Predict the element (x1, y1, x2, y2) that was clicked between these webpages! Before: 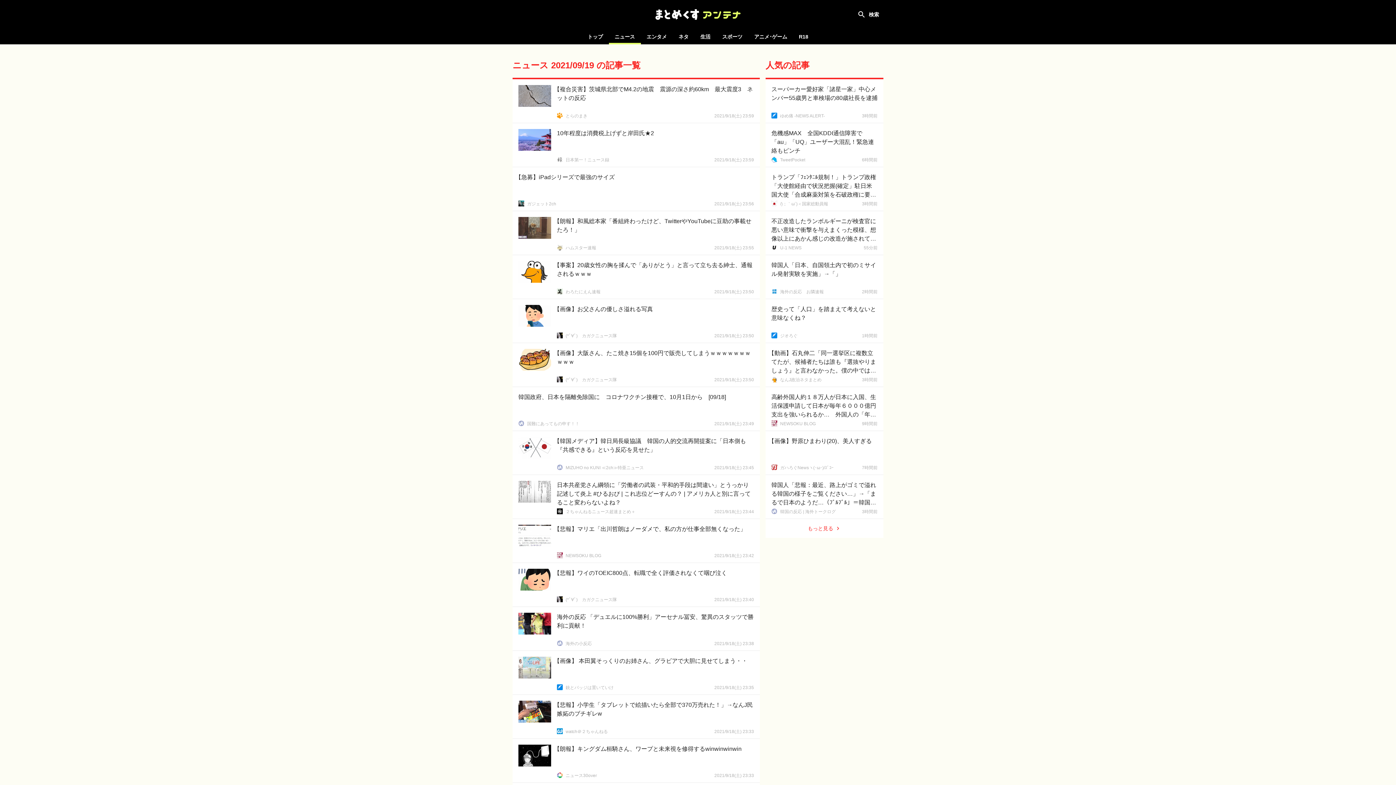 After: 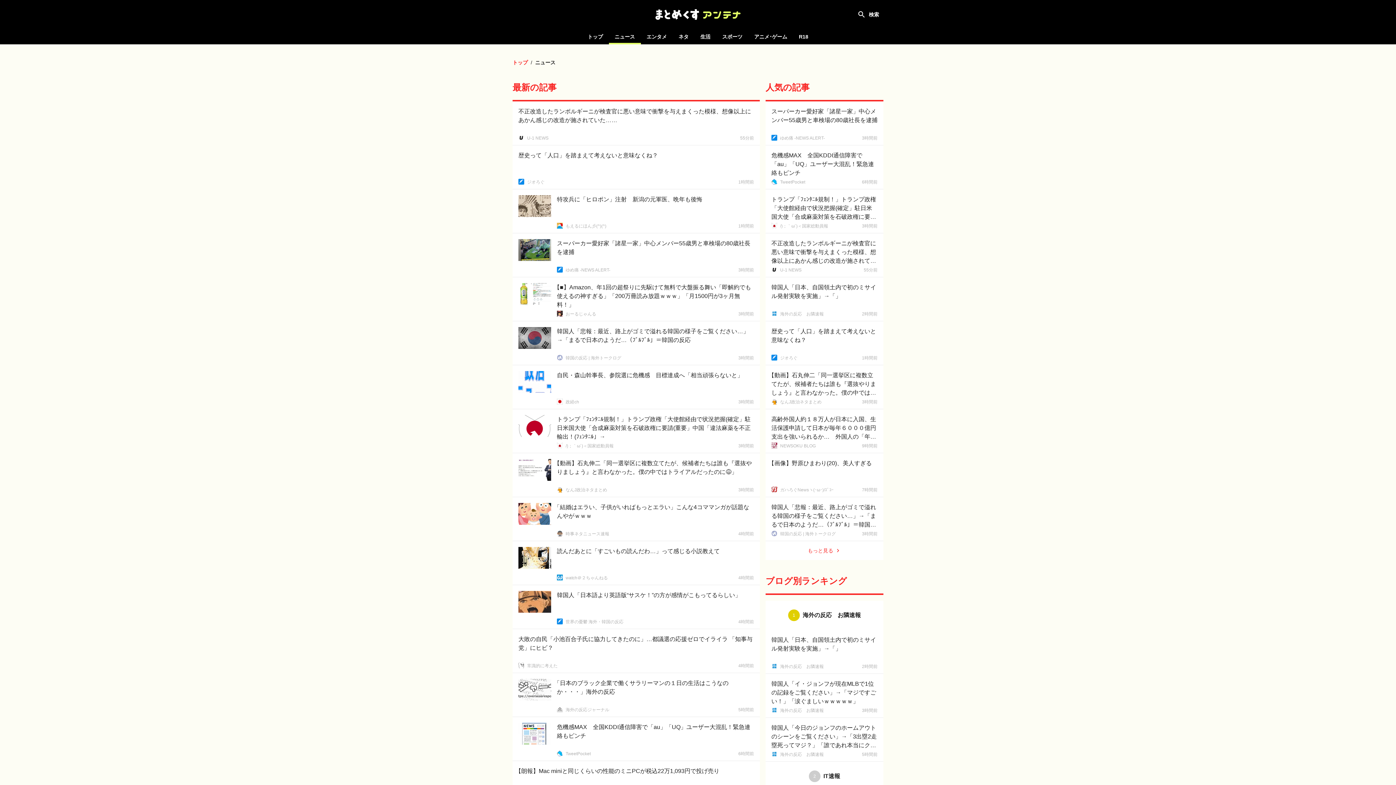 Action: label: ニュース bbox: (608, 29, 640, 44)